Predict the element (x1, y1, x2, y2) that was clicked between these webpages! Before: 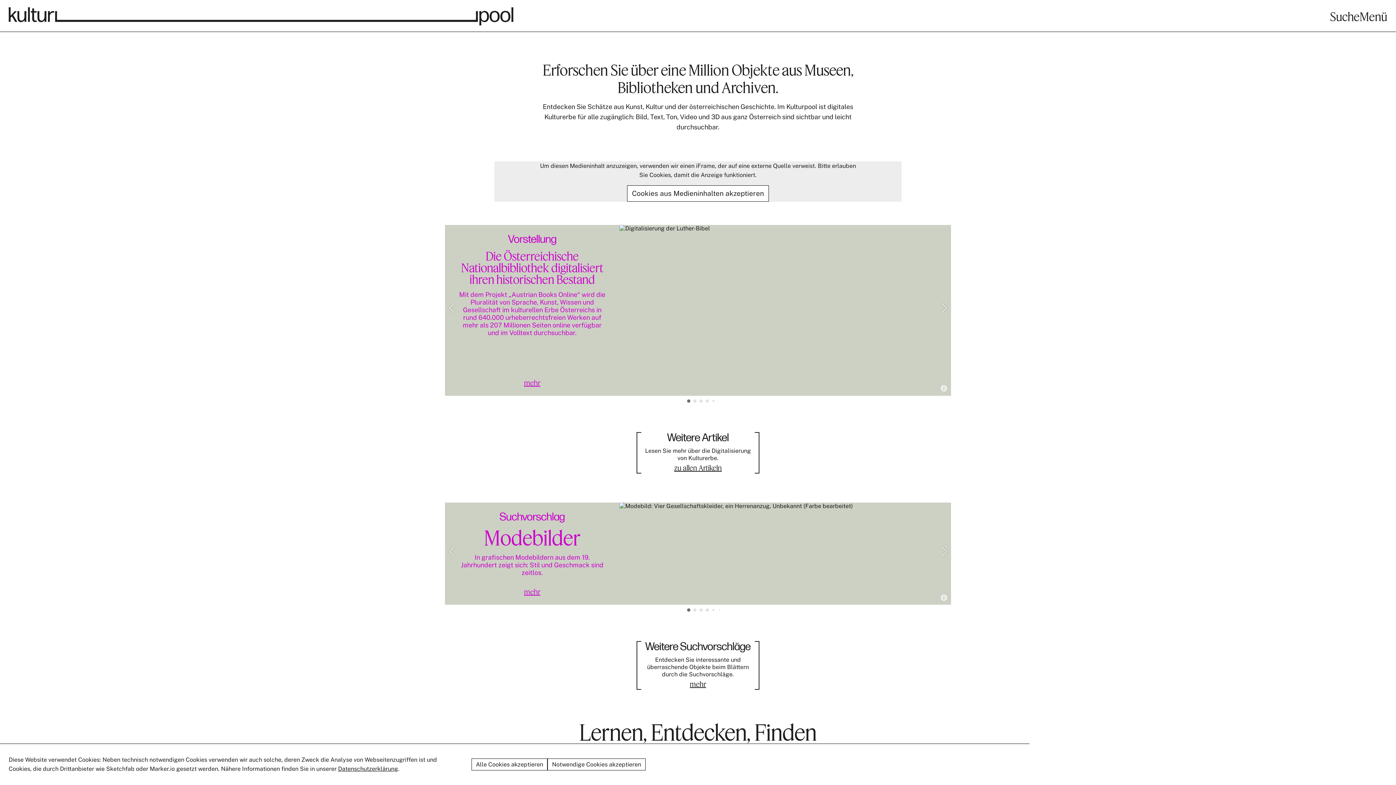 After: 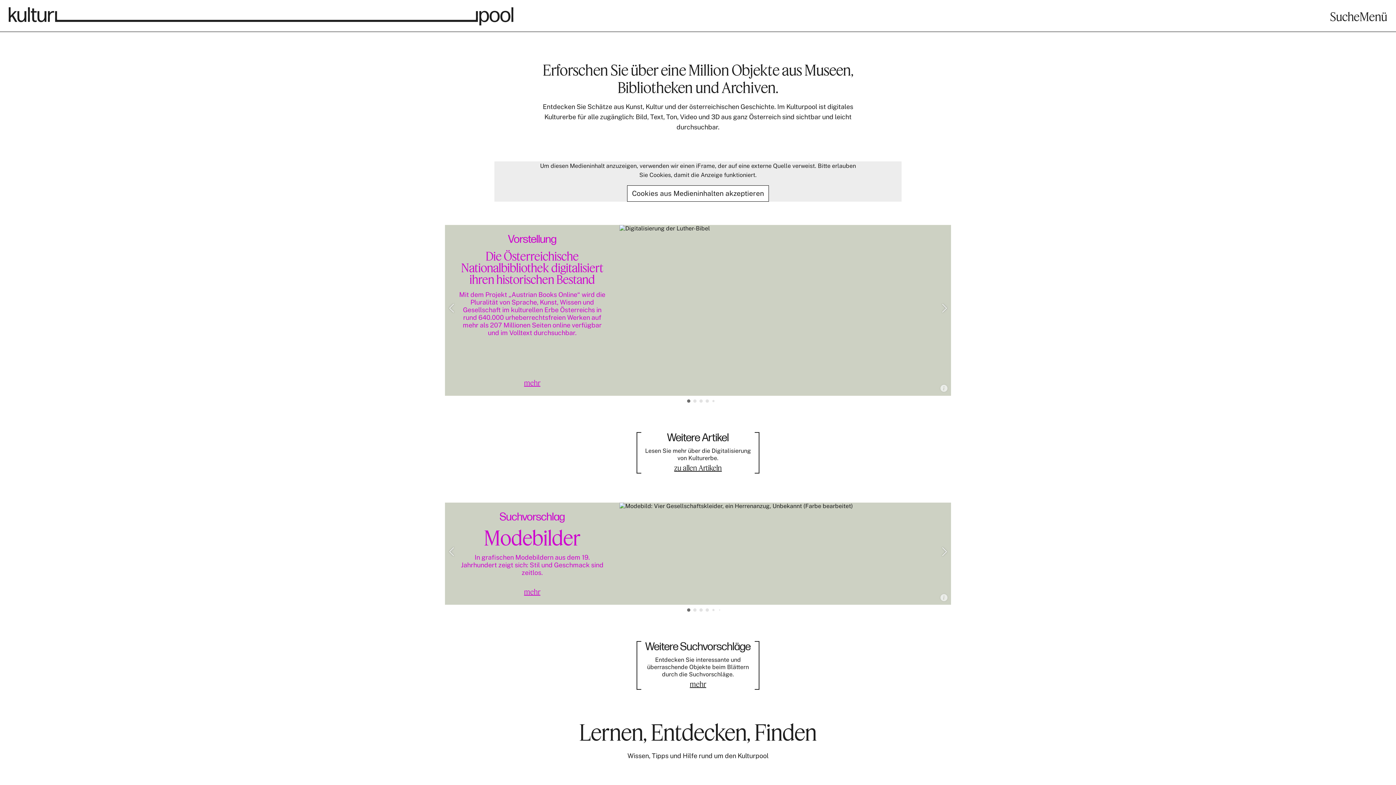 Action: label: Notwendige Cookies akzeptieren bbox: (547, 758, 645, 770)